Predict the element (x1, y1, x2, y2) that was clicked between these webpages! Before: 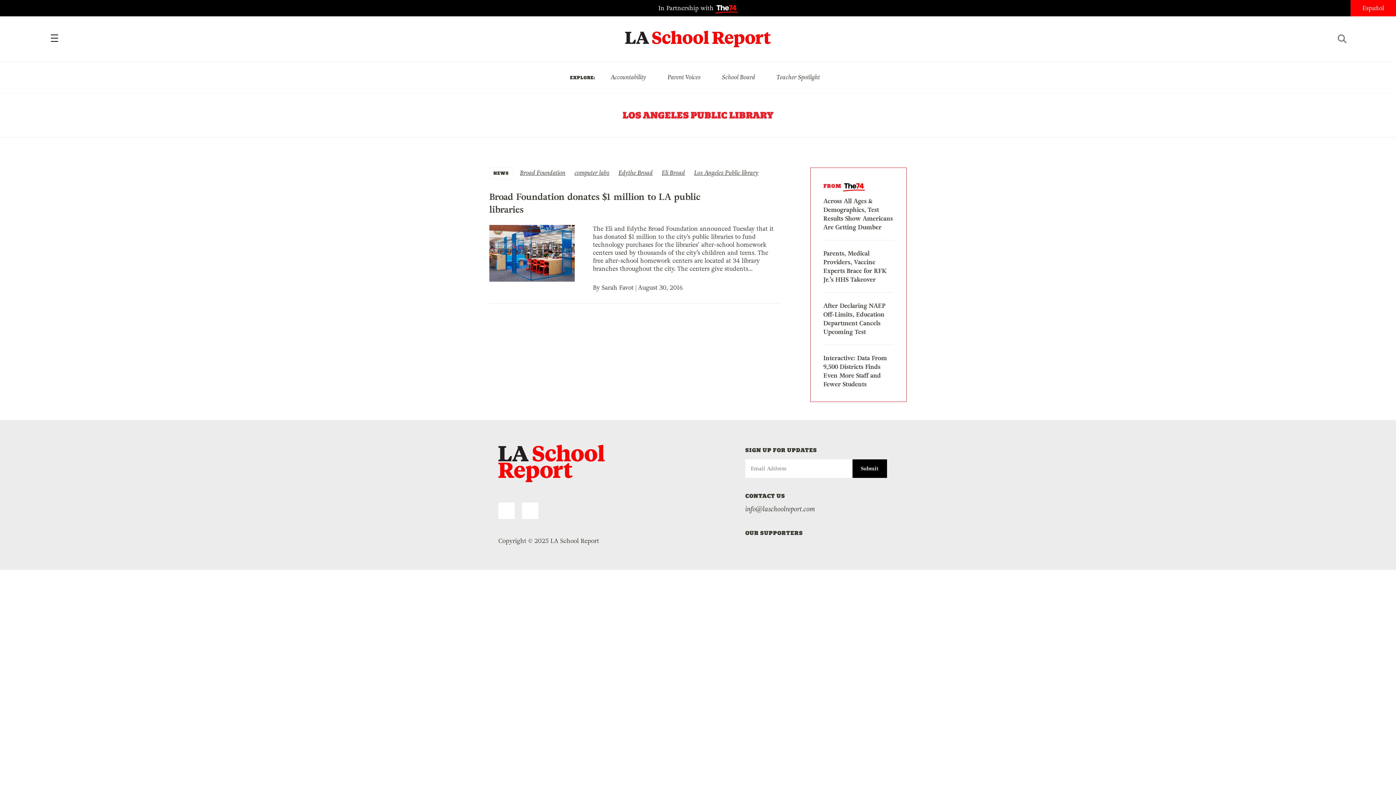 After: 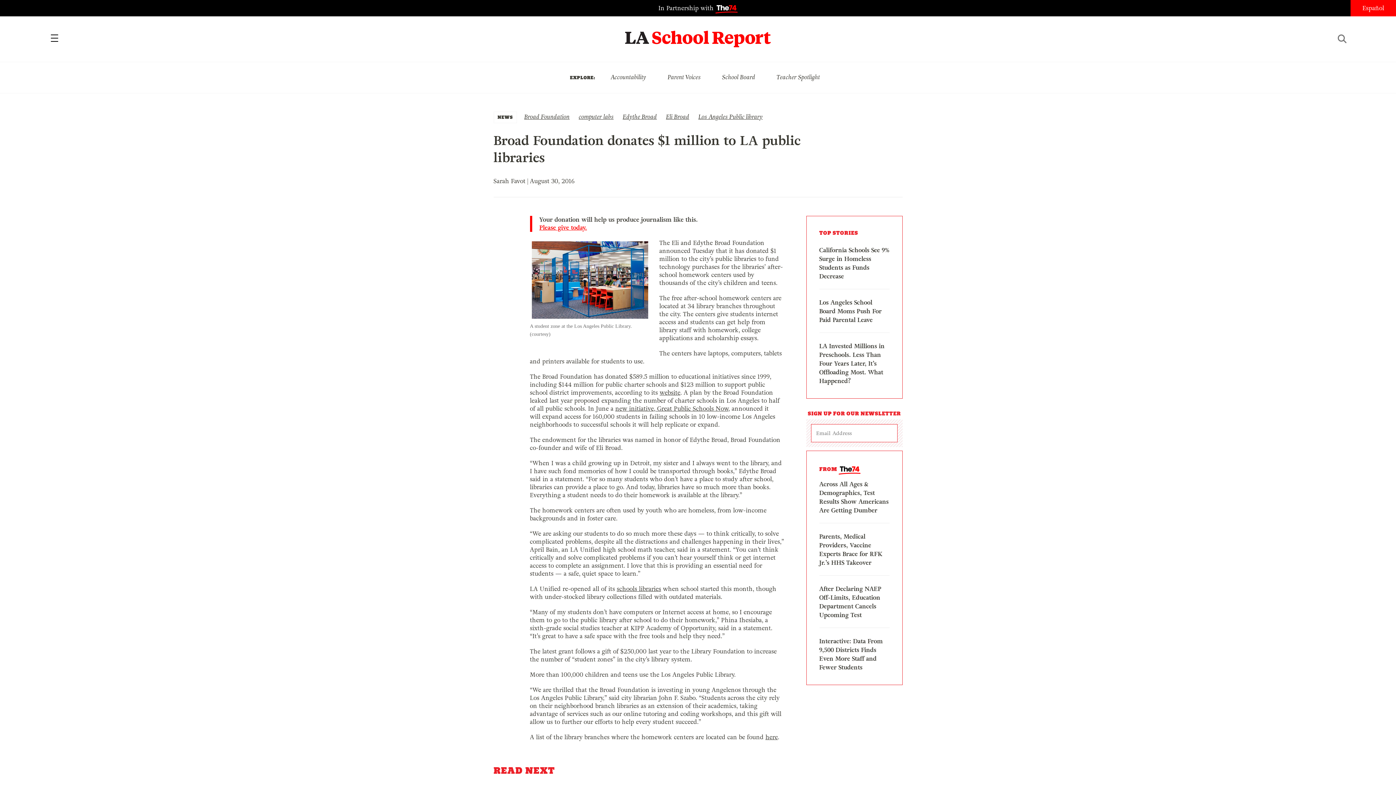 Action: bbox: (489, 182, 780, 225) label: Broad Foundation donates $1 million to LA public libraries